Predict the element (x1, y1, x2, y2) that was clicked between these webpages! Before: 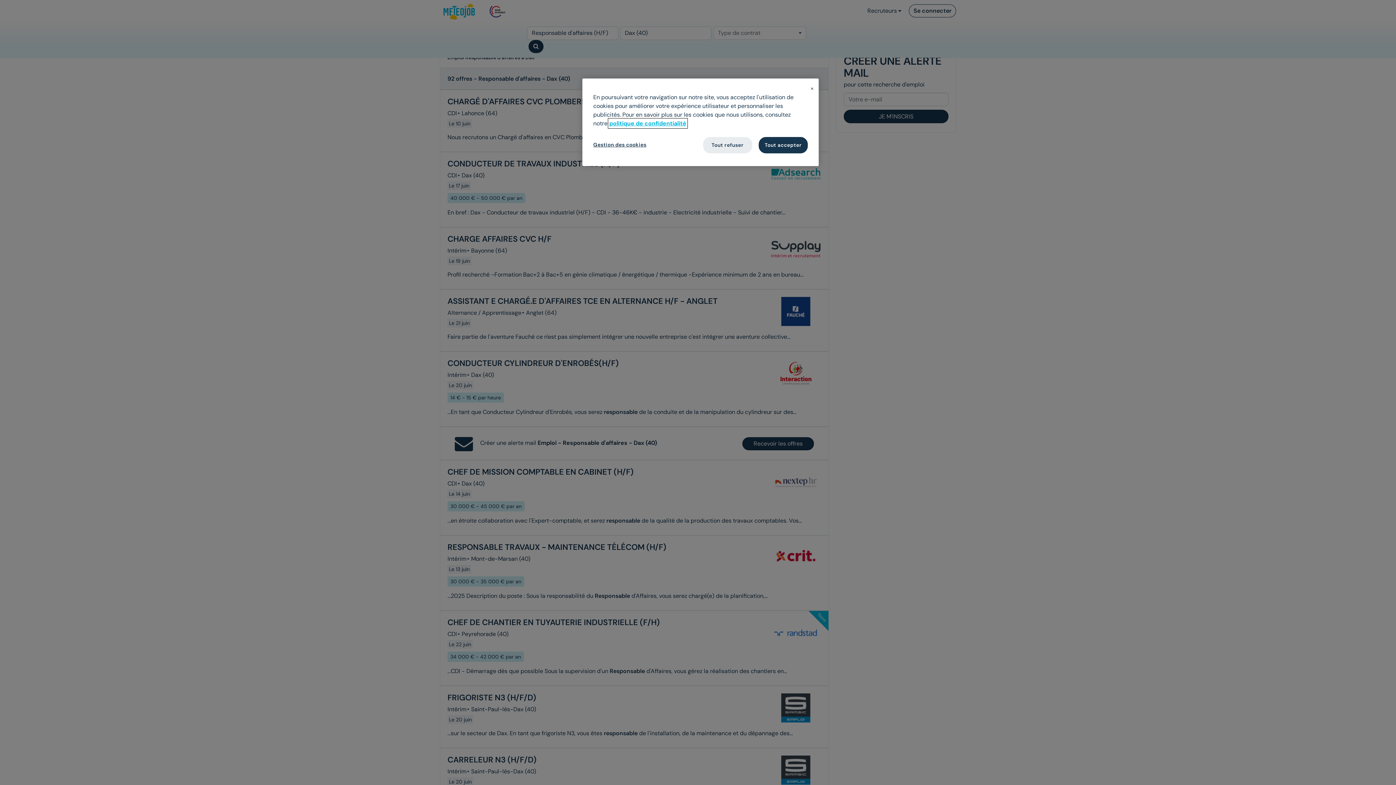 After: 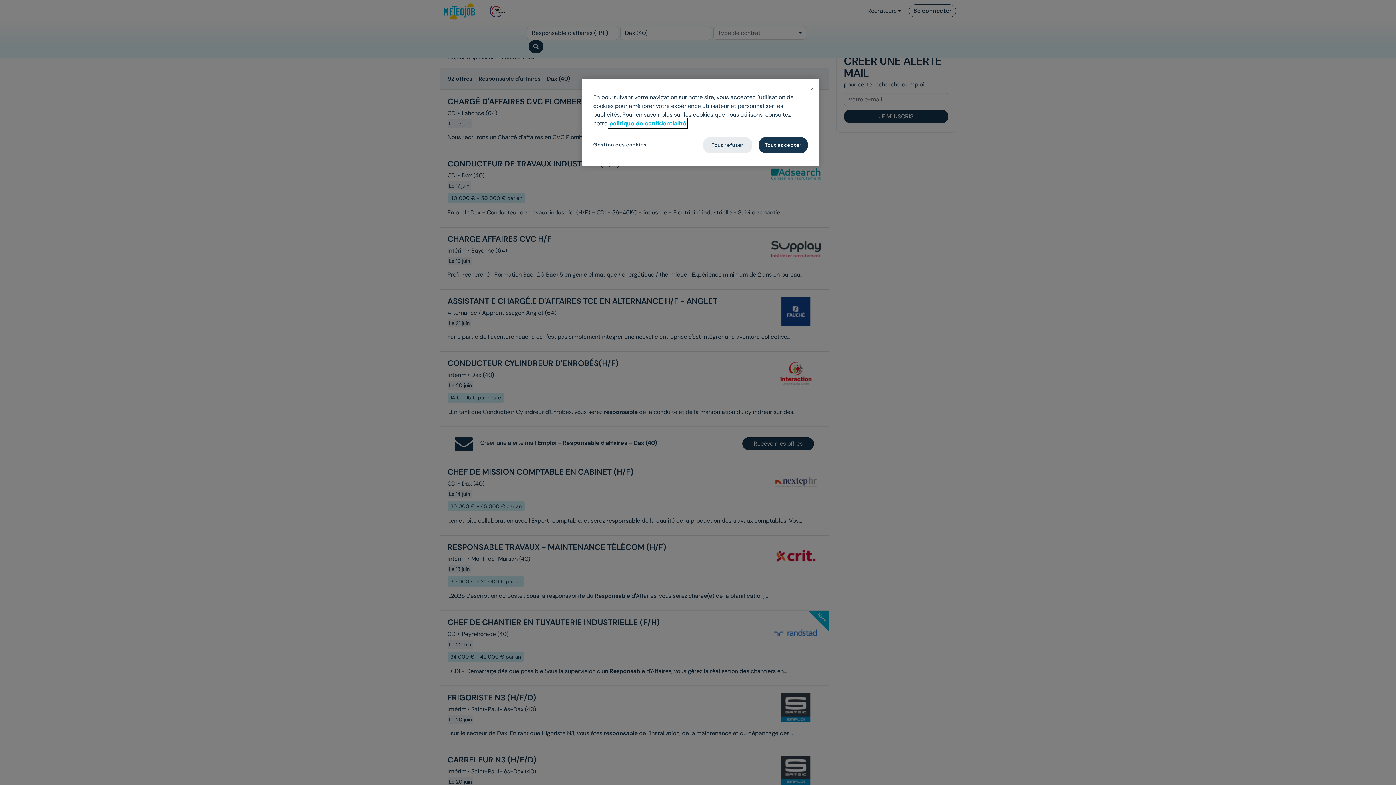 Action: bbox: (609, 119, 686, 127) label: Pour en savoir plus sur la protection de votre vie privée, s'ouvre dans un nouvel onglet